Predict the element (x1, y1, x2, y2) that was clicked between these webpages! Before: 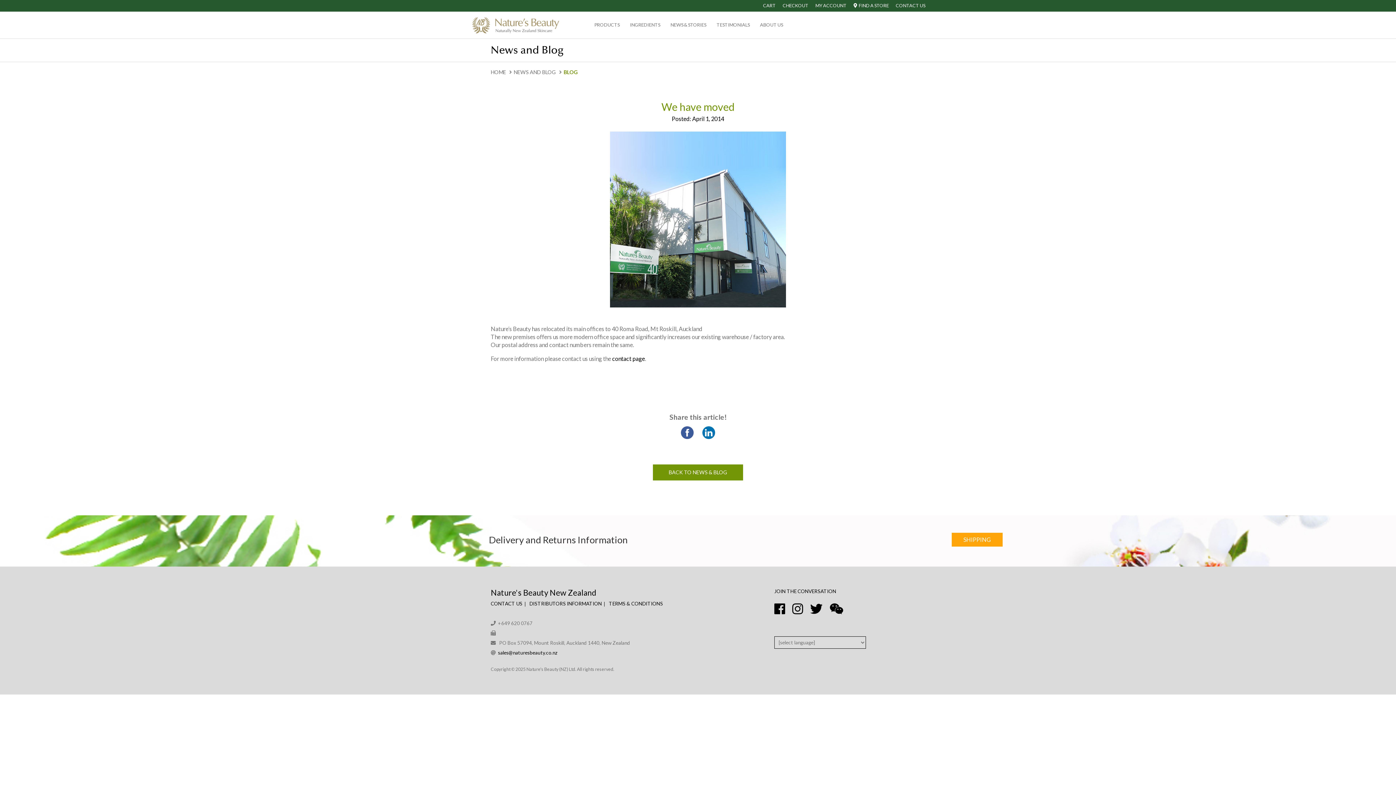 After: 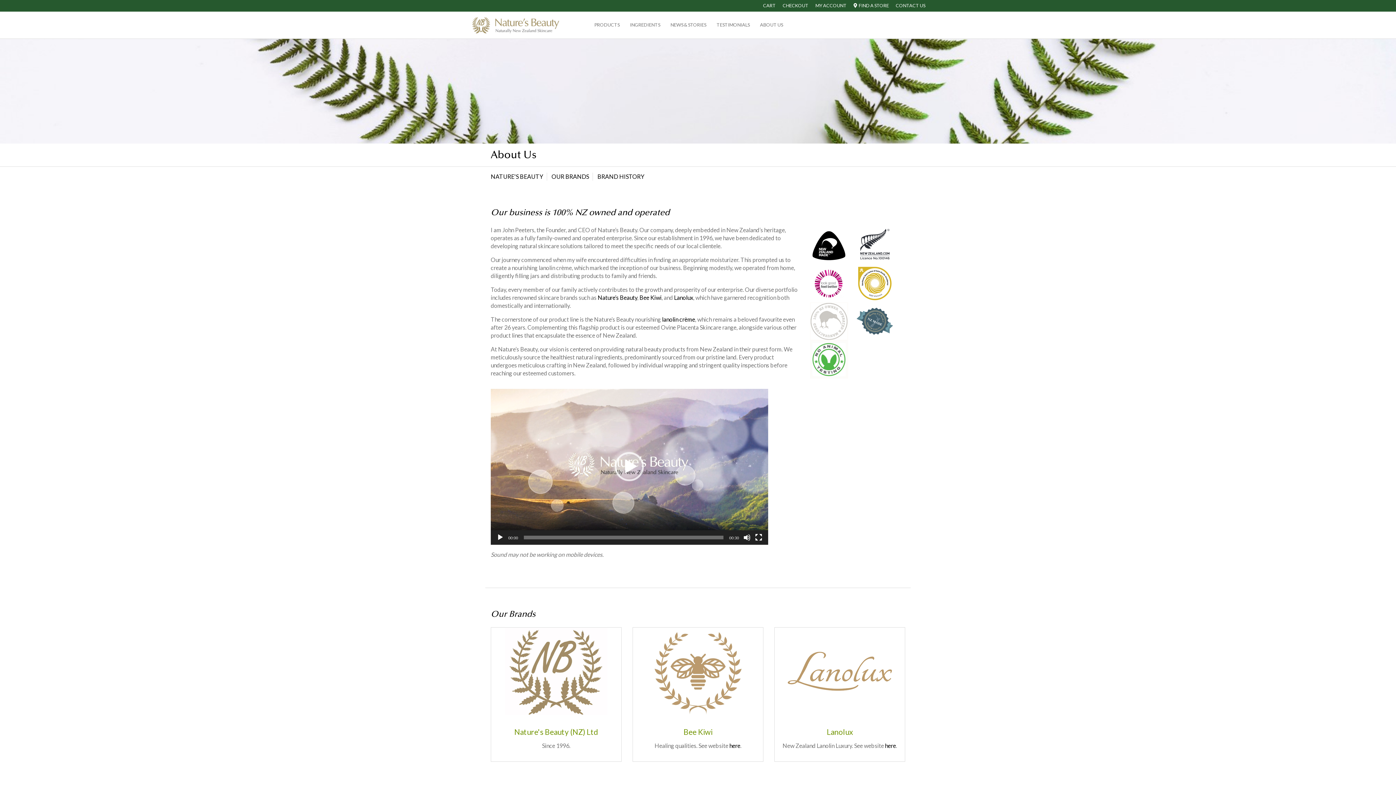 Action: label: ABOUT US bbox: (755, 20, 787, 32)